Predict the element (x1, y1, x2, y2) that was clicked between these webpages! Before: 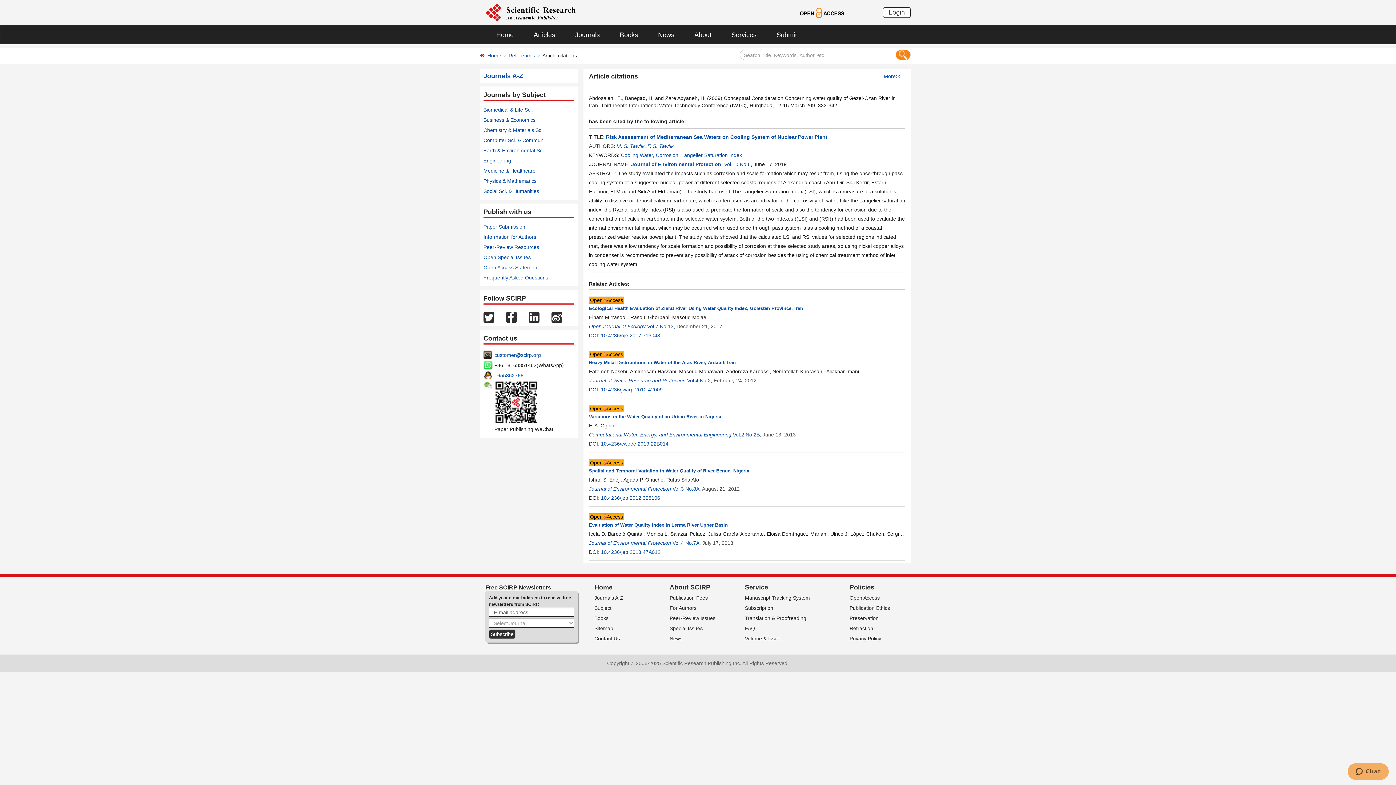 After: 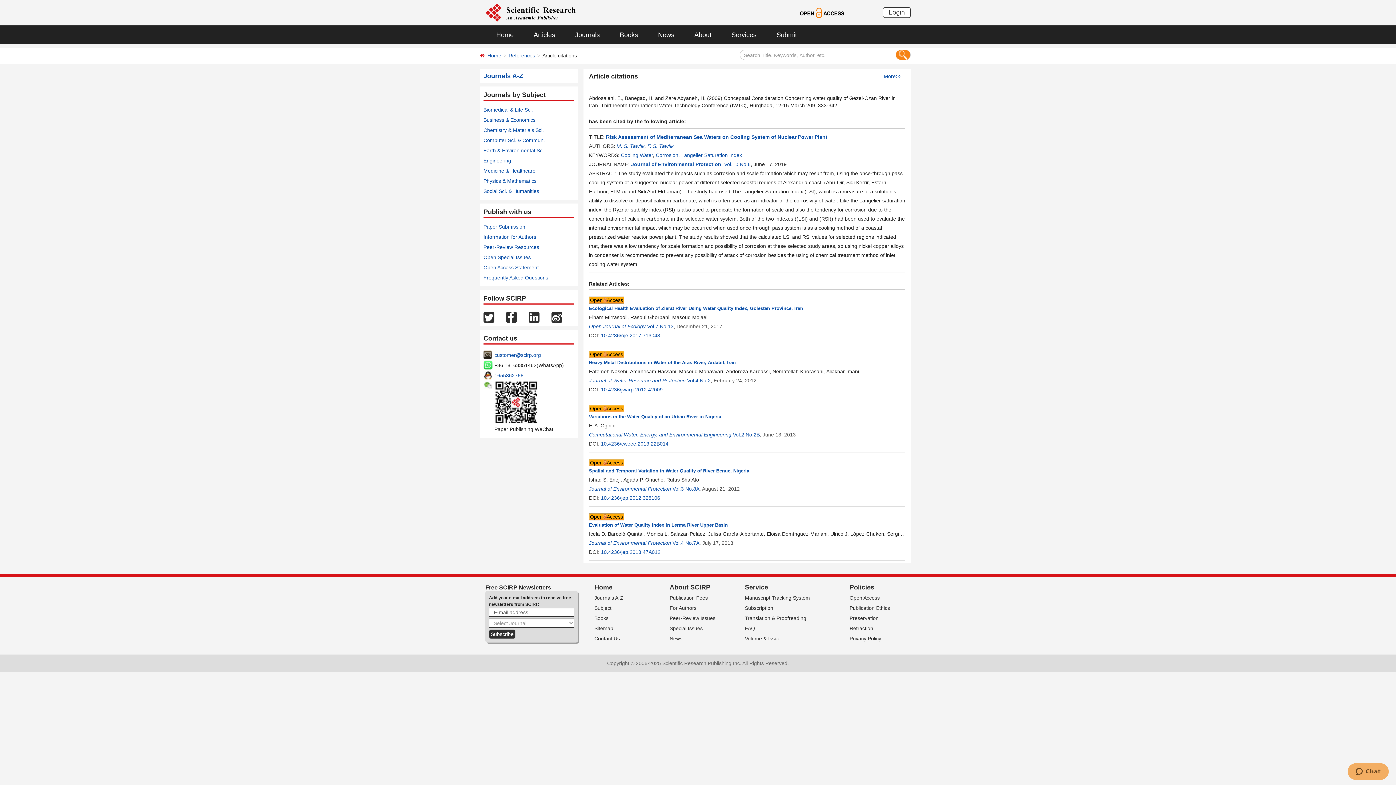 Action: bbox: (483, 314, 494, 319)